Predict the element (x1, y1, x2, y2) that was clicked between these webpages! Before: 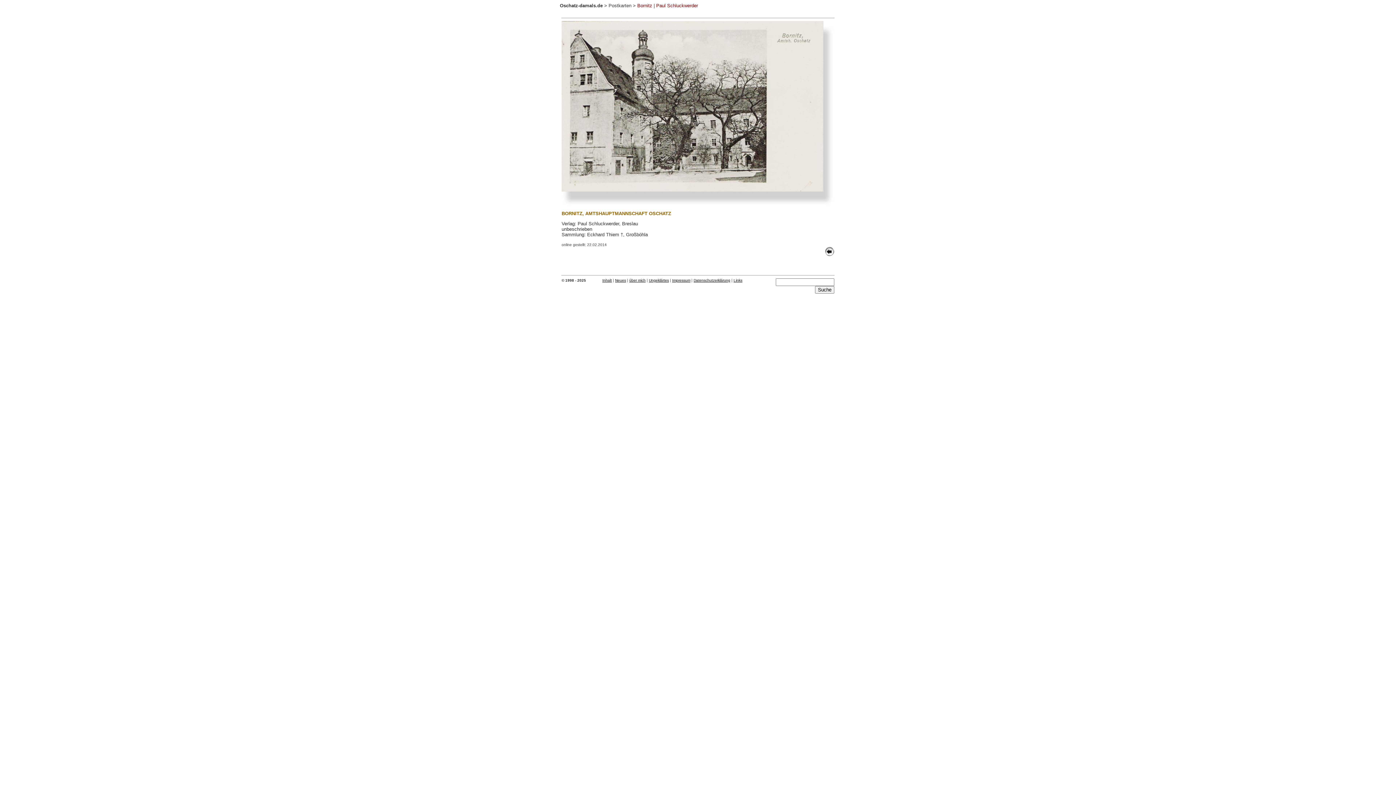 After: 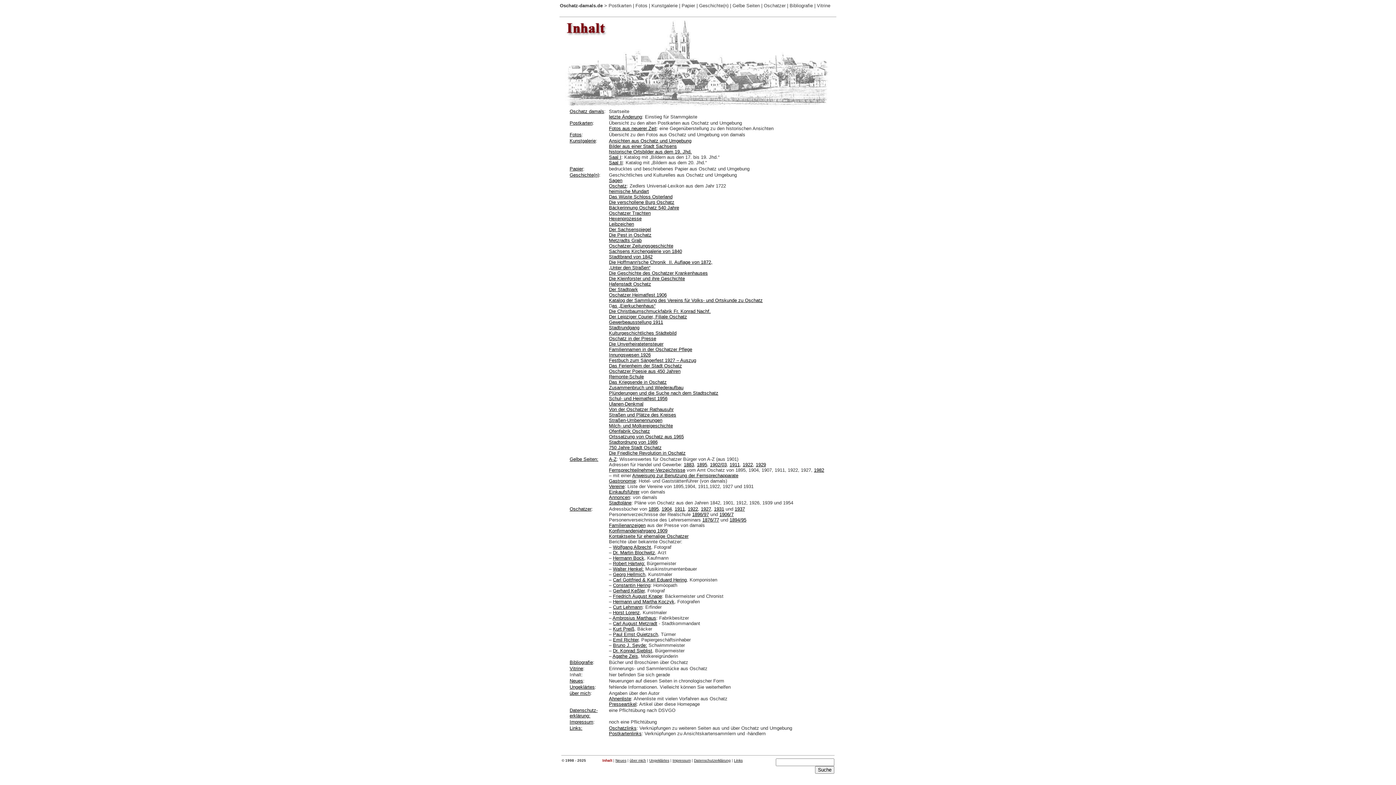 Action: label: Inhalt bbox: (602, 278, 612, 282)